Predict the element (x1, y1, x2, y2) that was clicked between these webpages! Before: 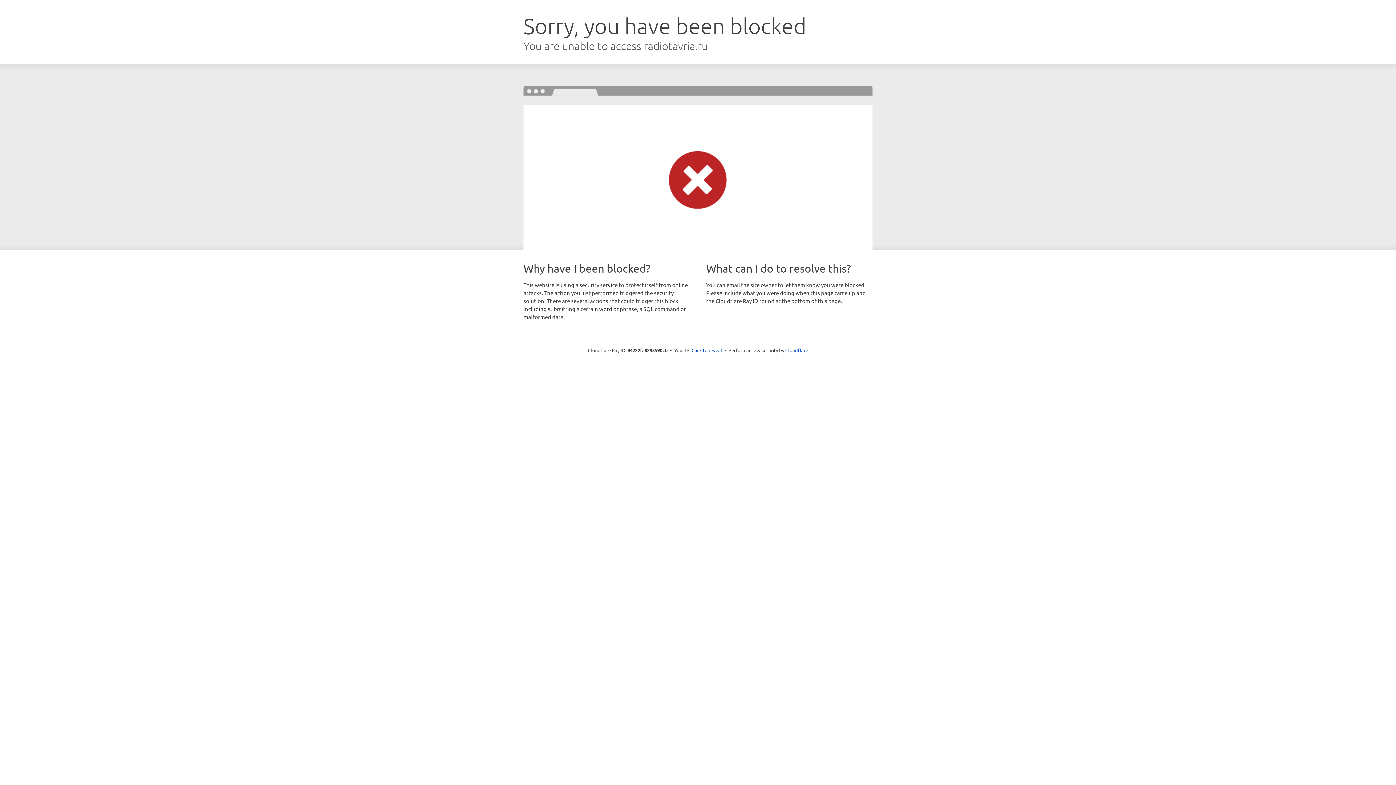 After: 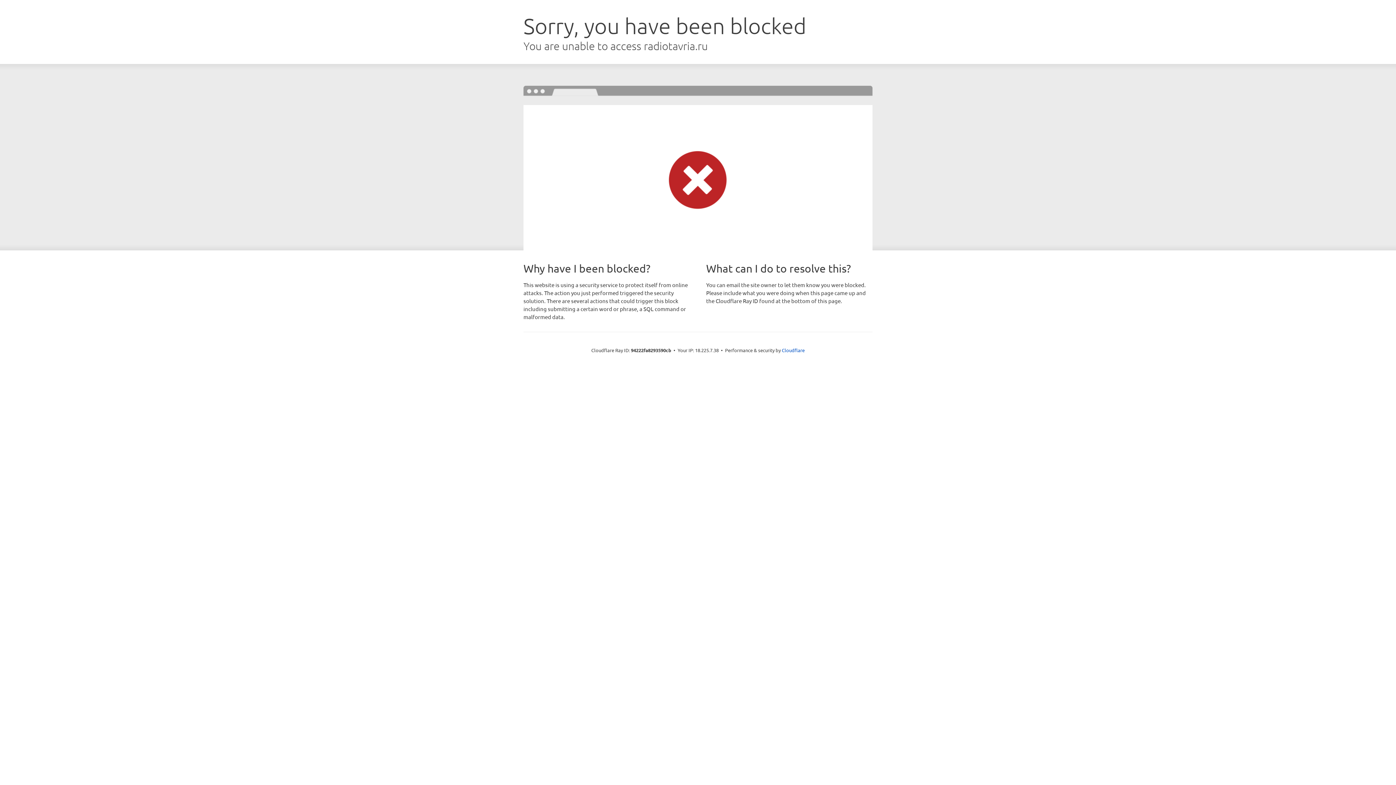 Action: label: Click to reveal bbox: (691, 346, 722, 353)